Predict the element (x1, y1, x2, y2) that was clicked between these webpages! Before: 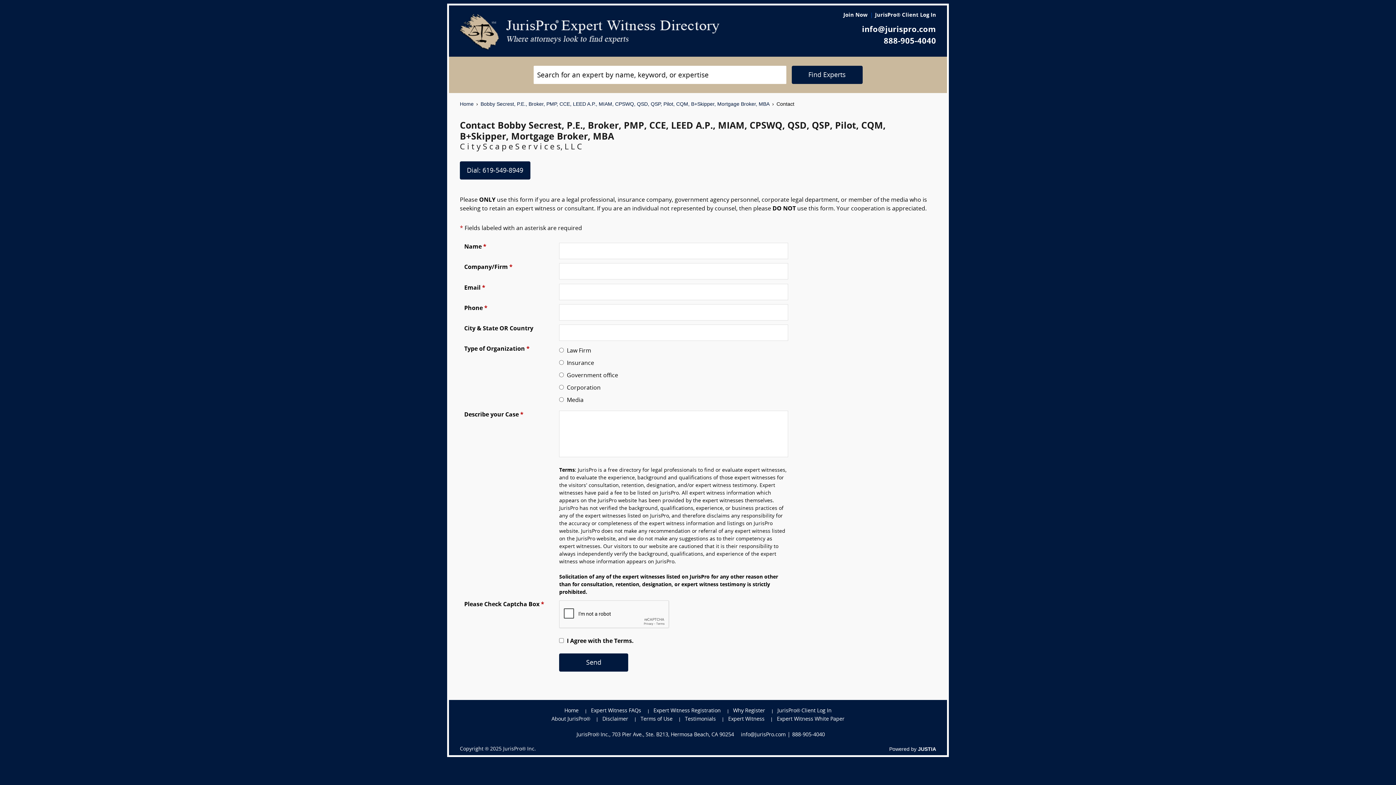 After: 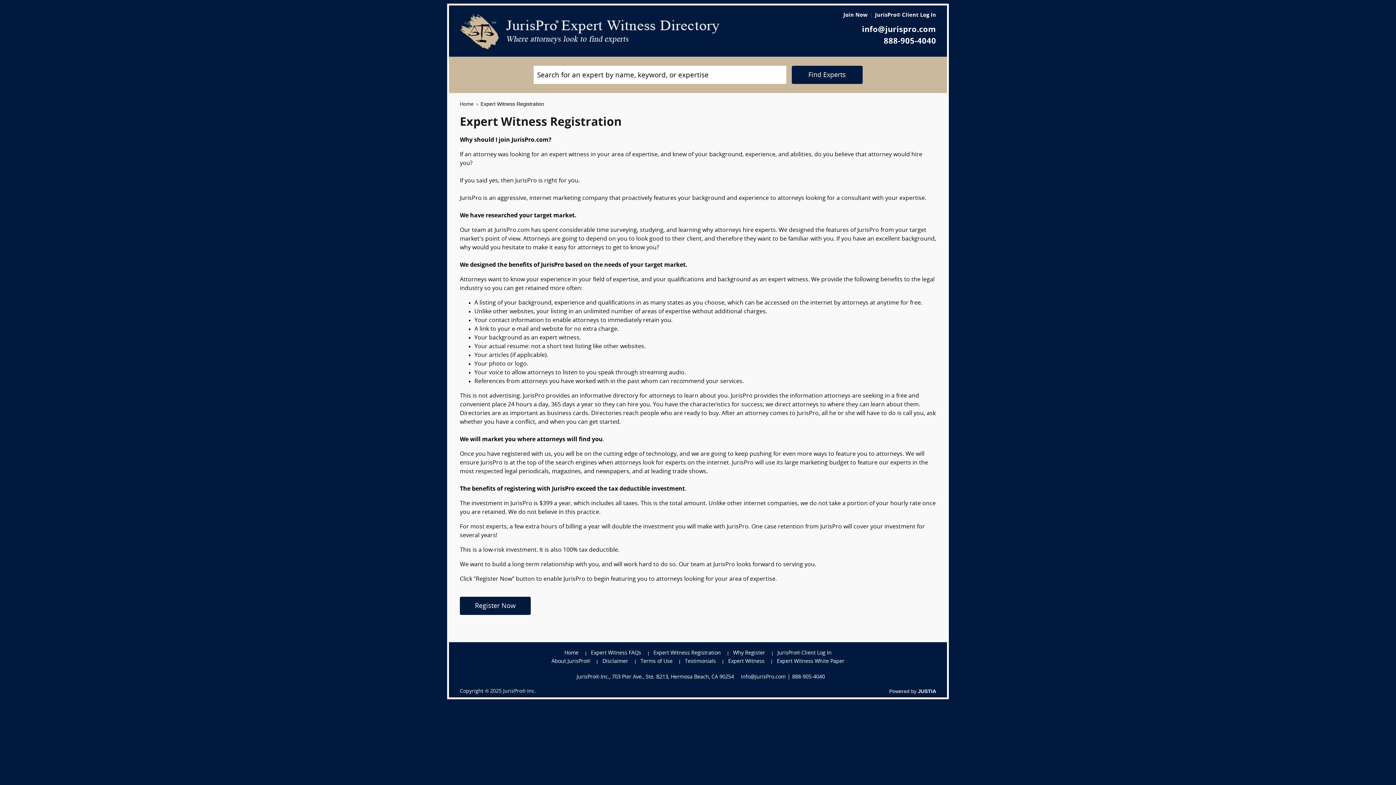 Action: bbox: (727, 707, 770, 715) label: Why Register